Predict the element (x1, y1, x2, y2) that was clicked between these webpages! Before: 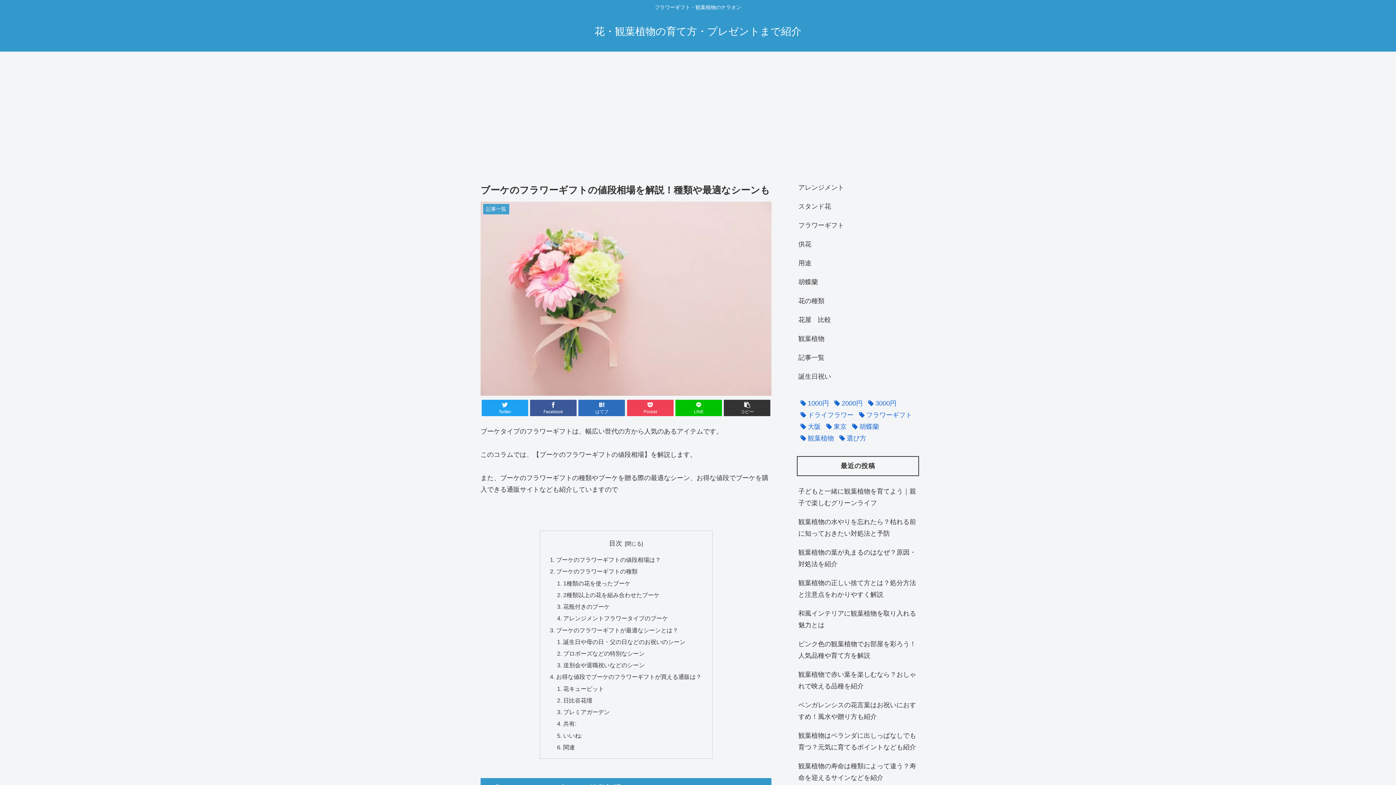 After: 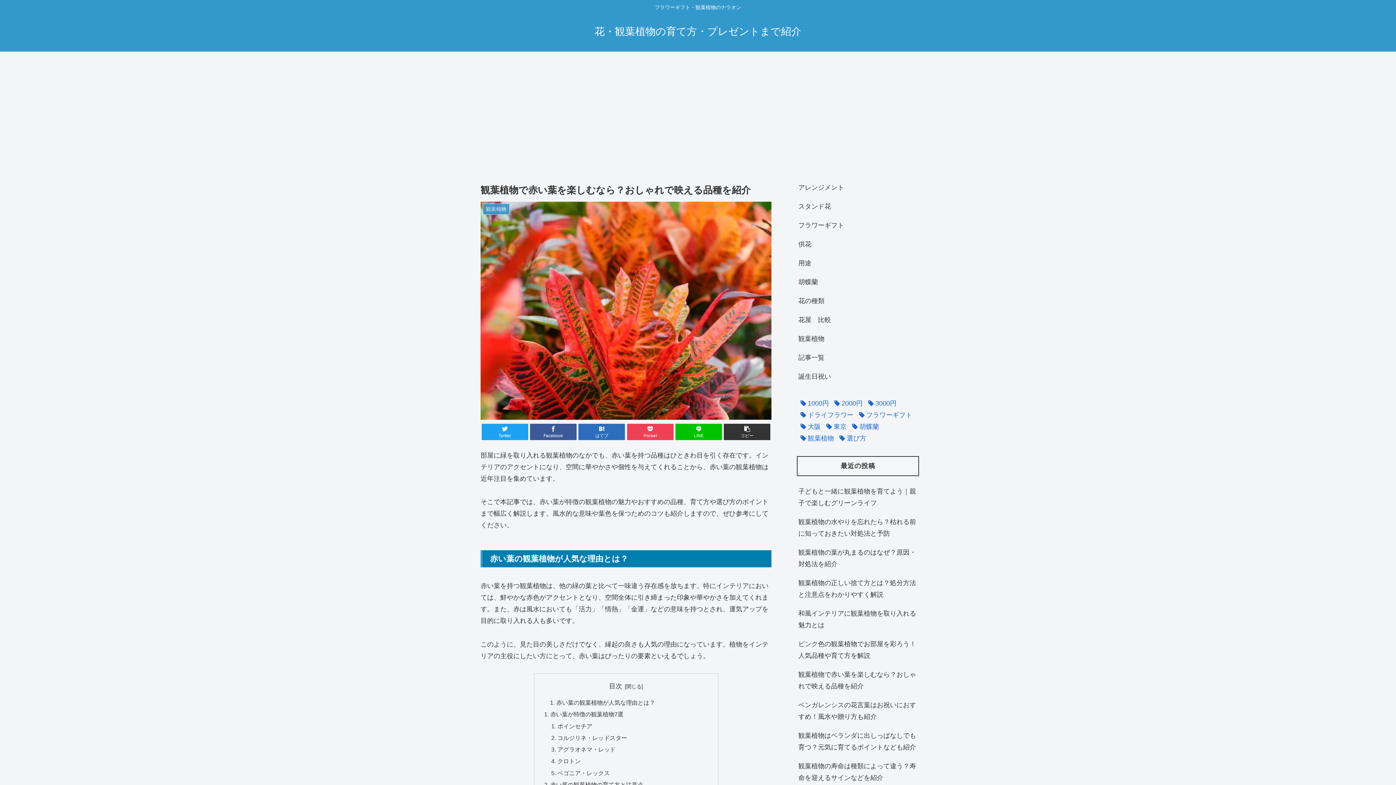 Action: label: 観葉植物で赤い葉を楽しむなら？おしゃれで映える品種を紹介 bbox: (797, 665, 919, 695)